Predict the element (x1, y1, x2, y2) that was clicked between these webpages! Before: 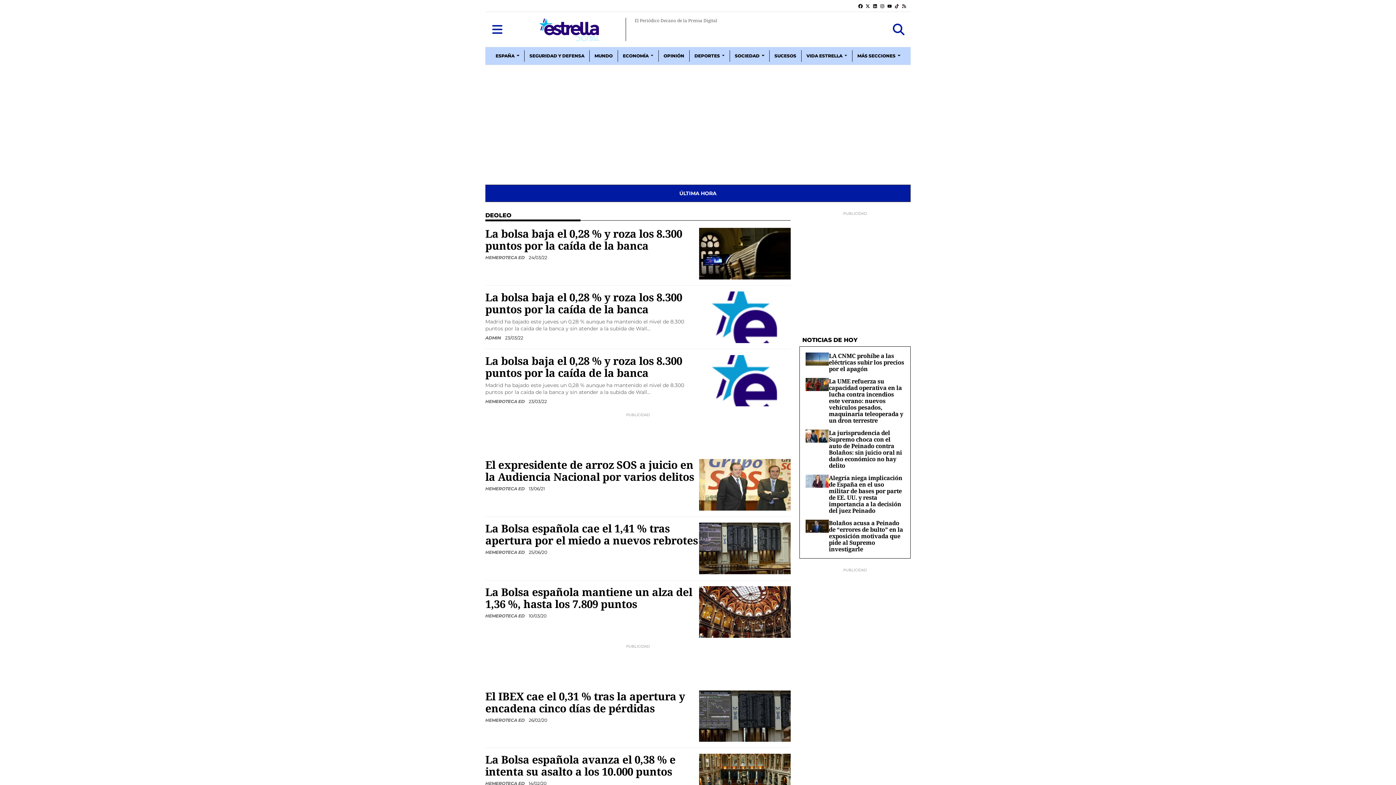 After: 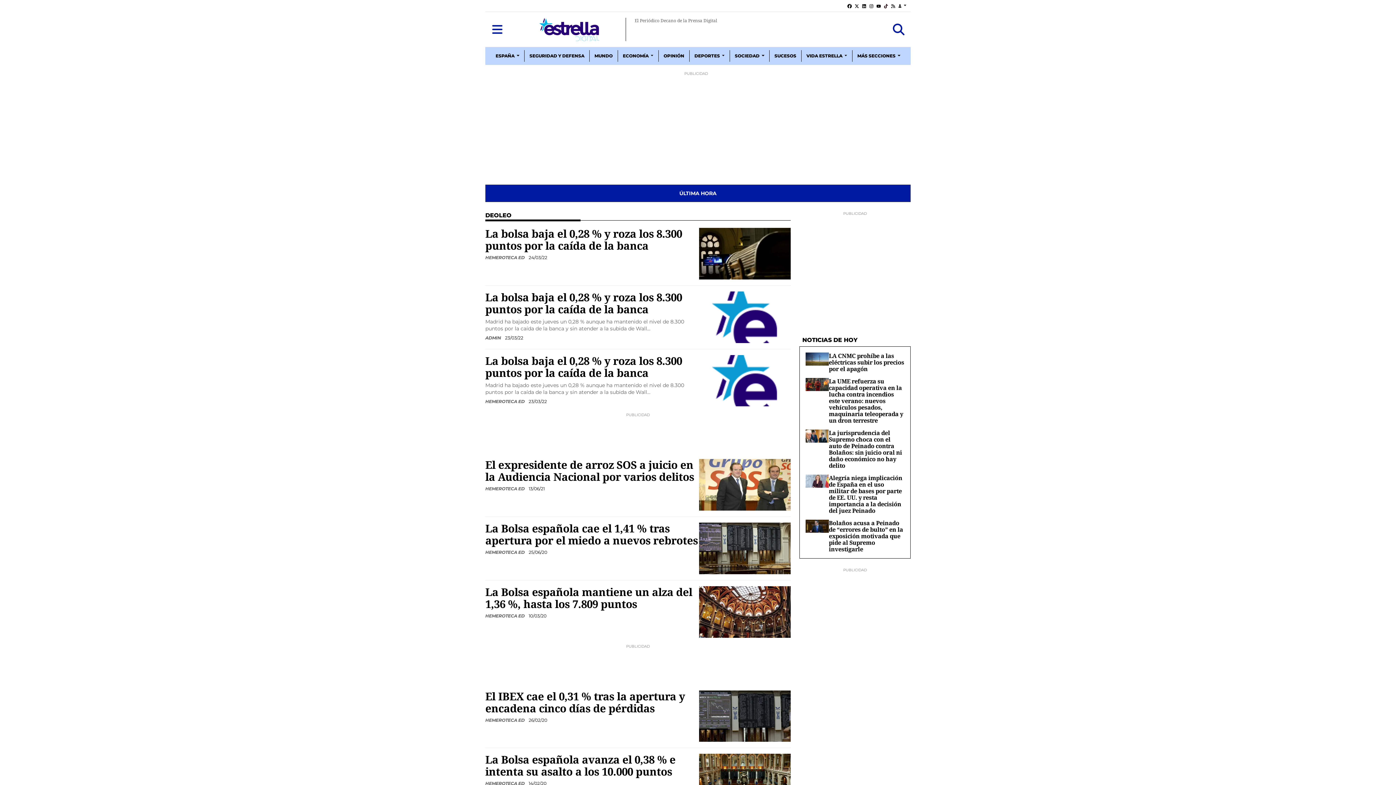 Action: bbox: (857, 0, 864, 11) label: FACEBOOK